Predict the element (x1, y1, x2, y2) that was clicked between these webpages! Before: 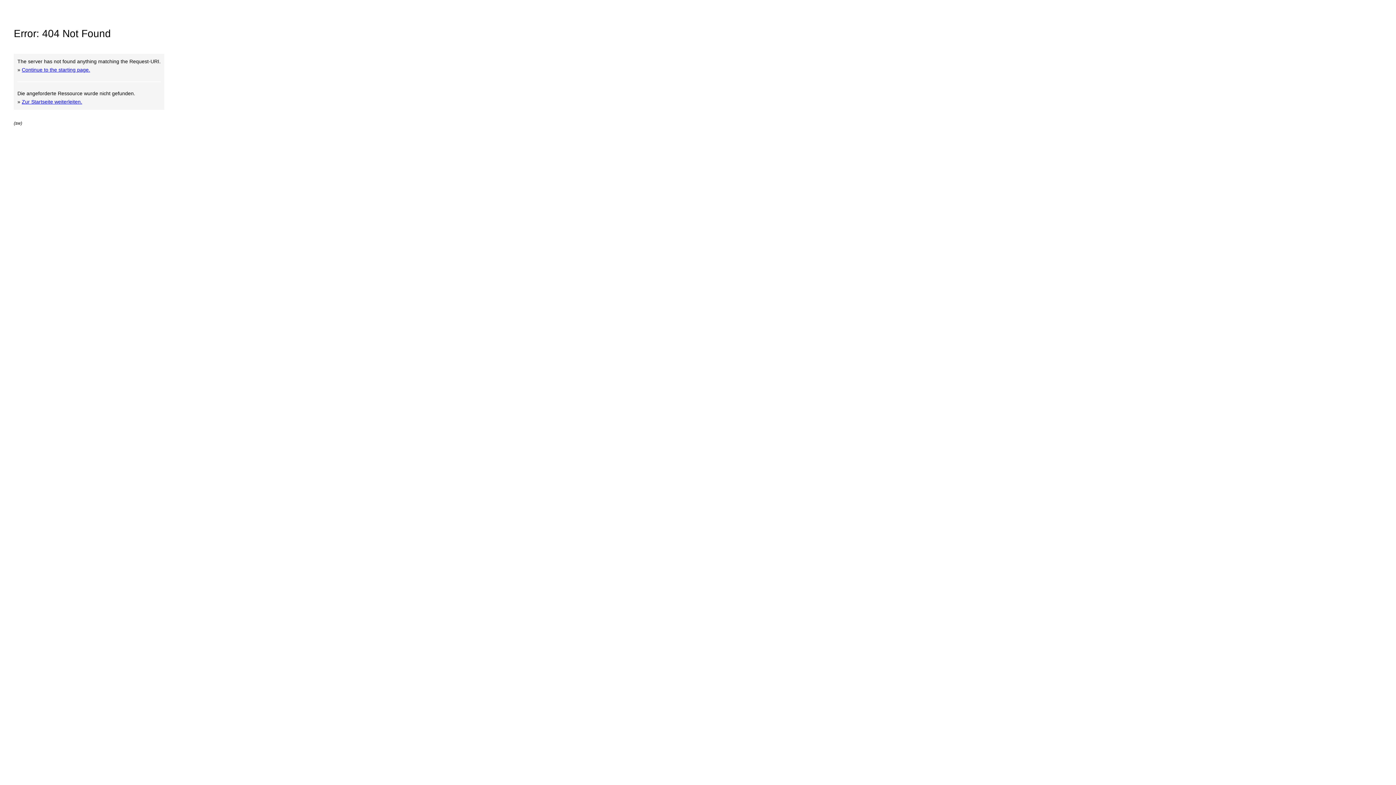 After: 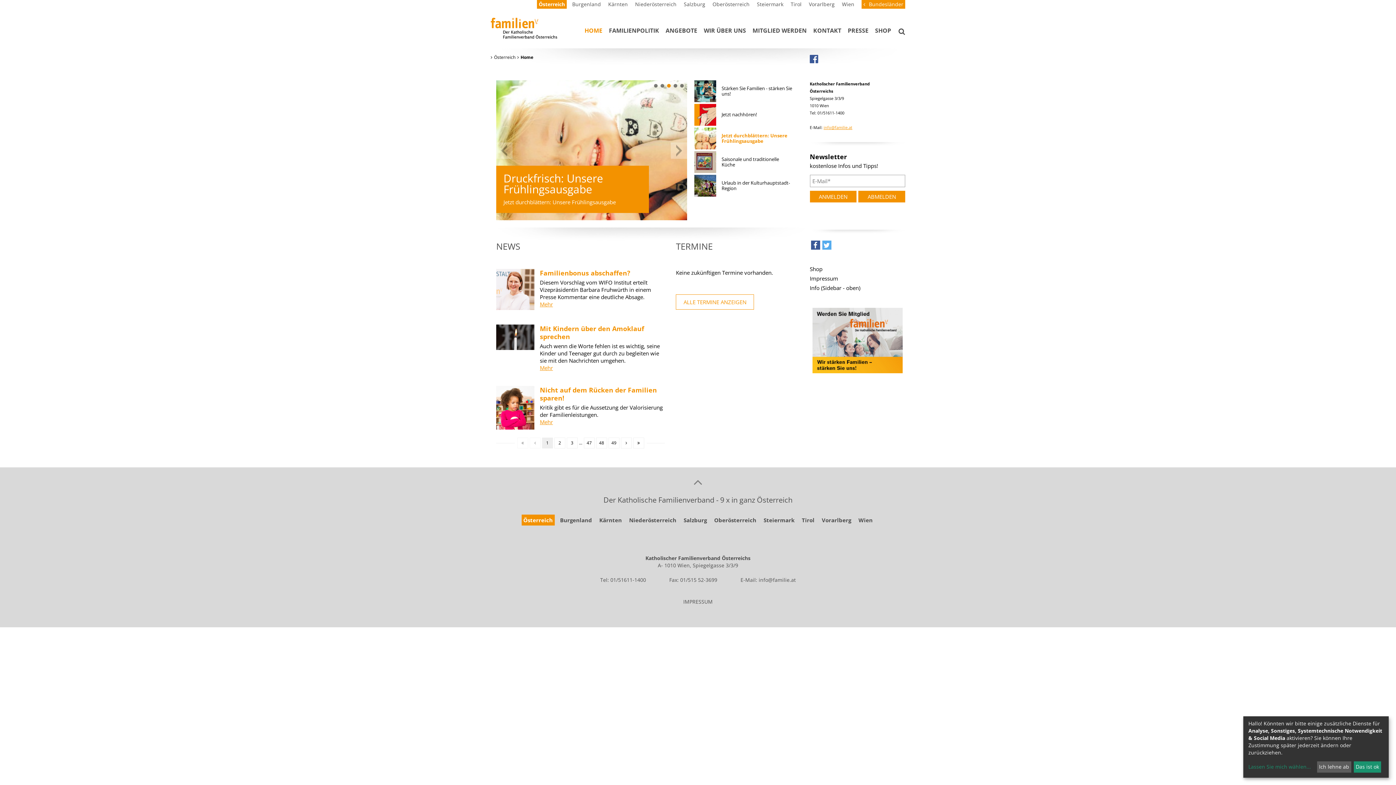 Action: bbox: (21, 66, 90, 72) label: Continue to the starting page.